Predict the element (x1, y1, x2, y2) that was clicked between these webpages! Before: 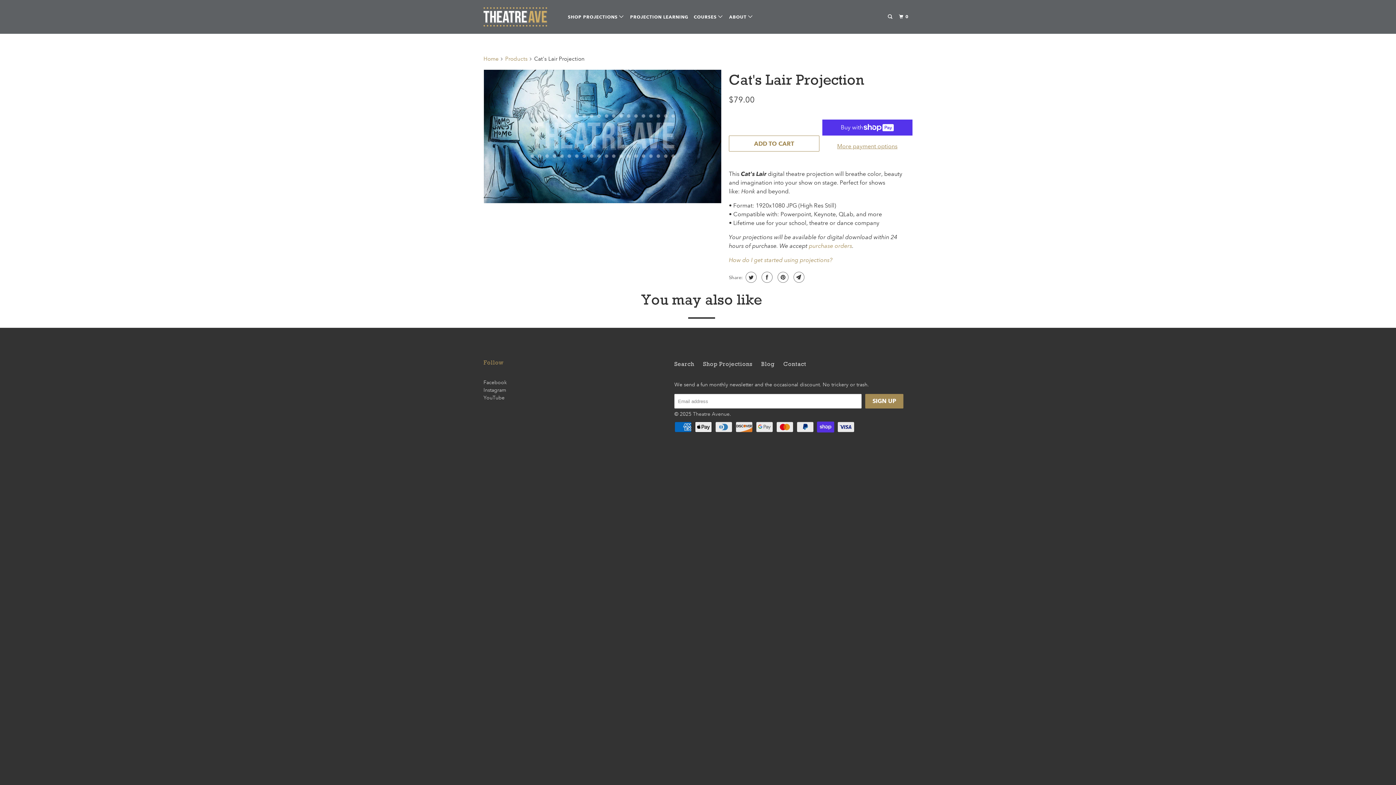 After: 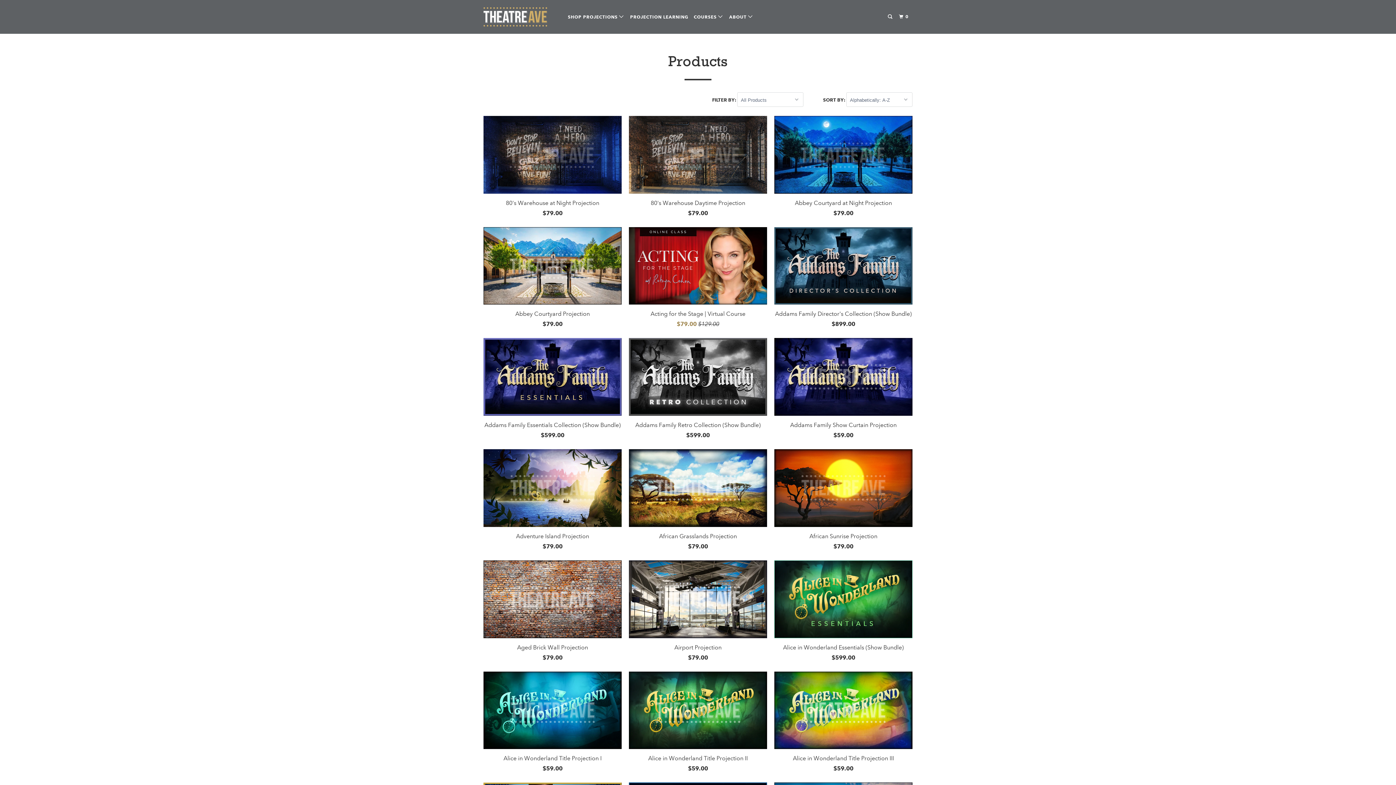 Action: bbox: (505, 55, 527, 62) label: Products